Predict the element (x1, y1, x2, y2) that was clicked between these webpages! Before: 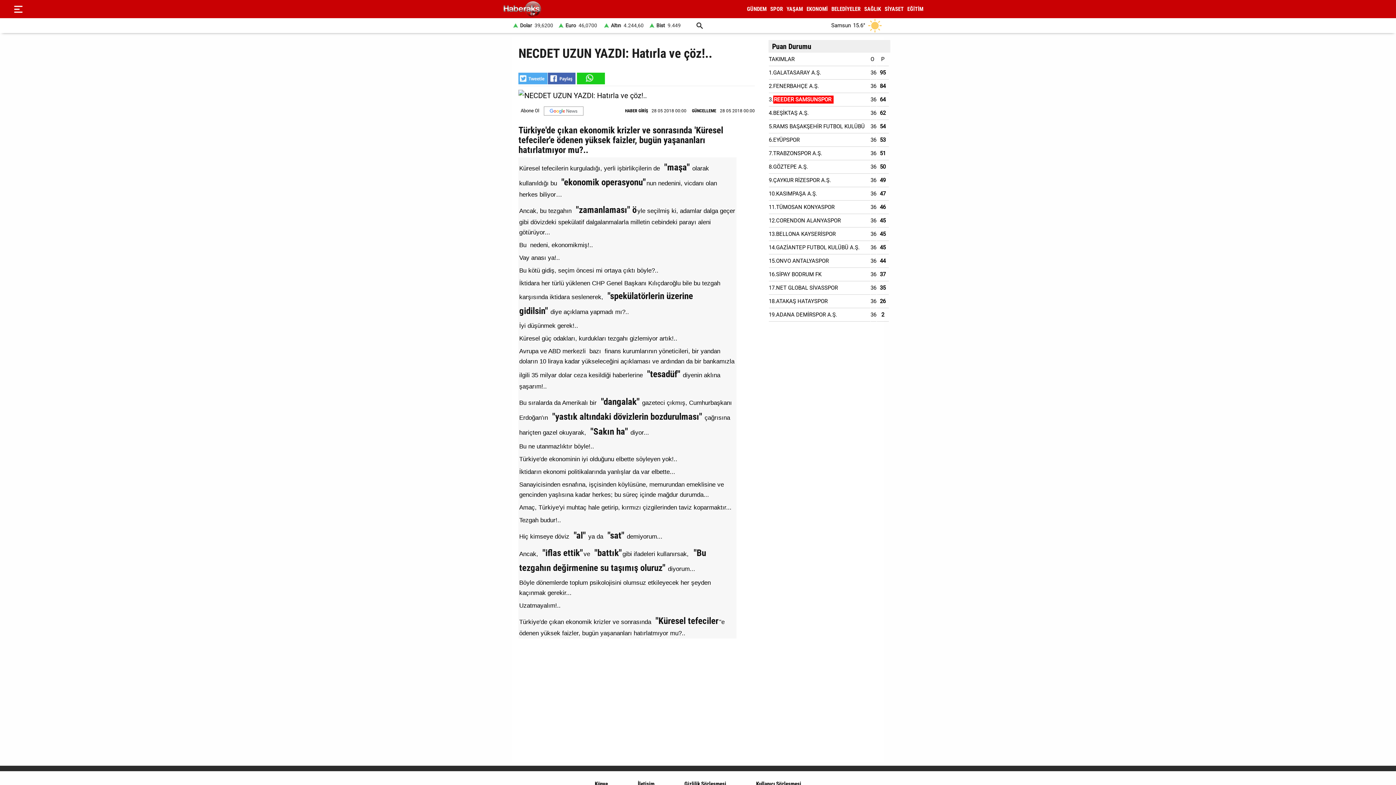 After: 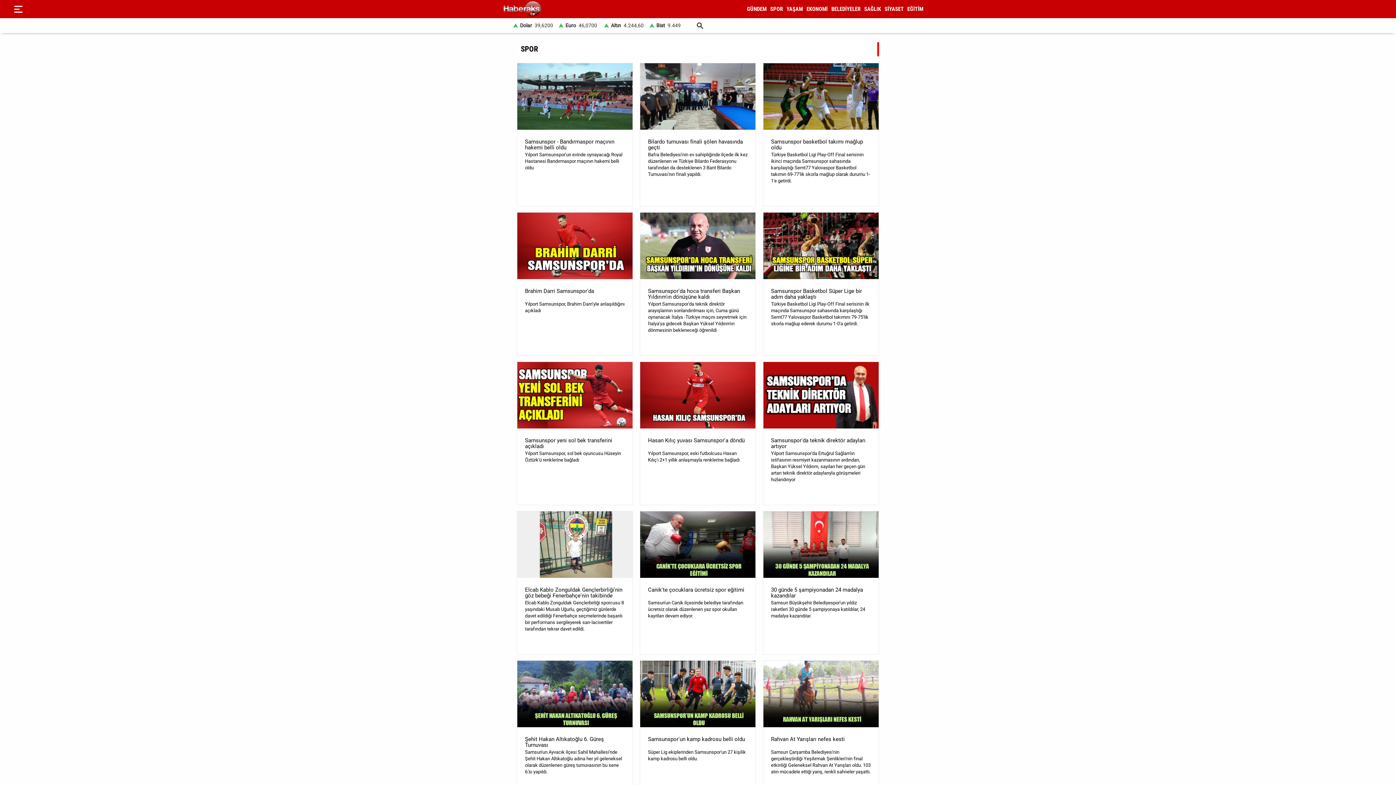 Action: label: SPOR bbox: (770, 5, 783, 12)